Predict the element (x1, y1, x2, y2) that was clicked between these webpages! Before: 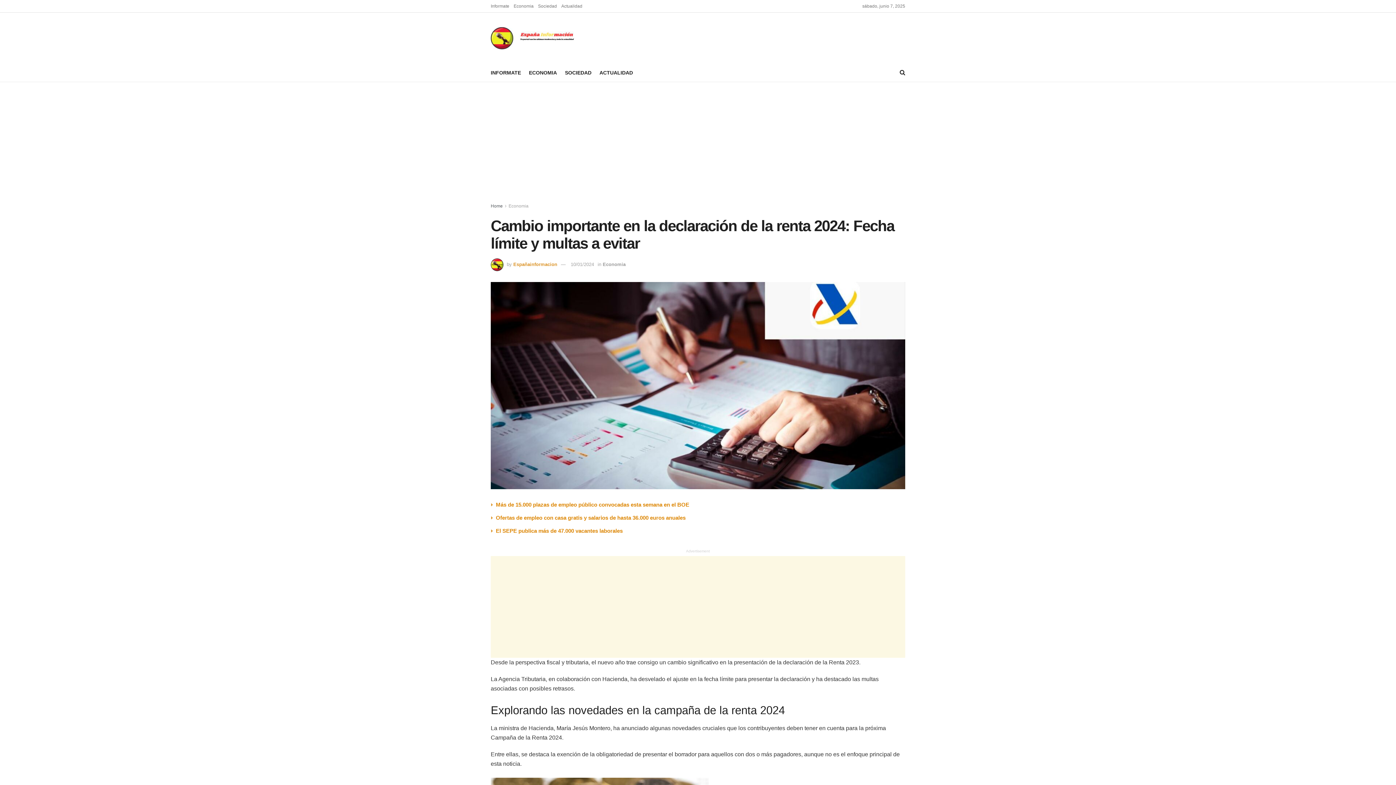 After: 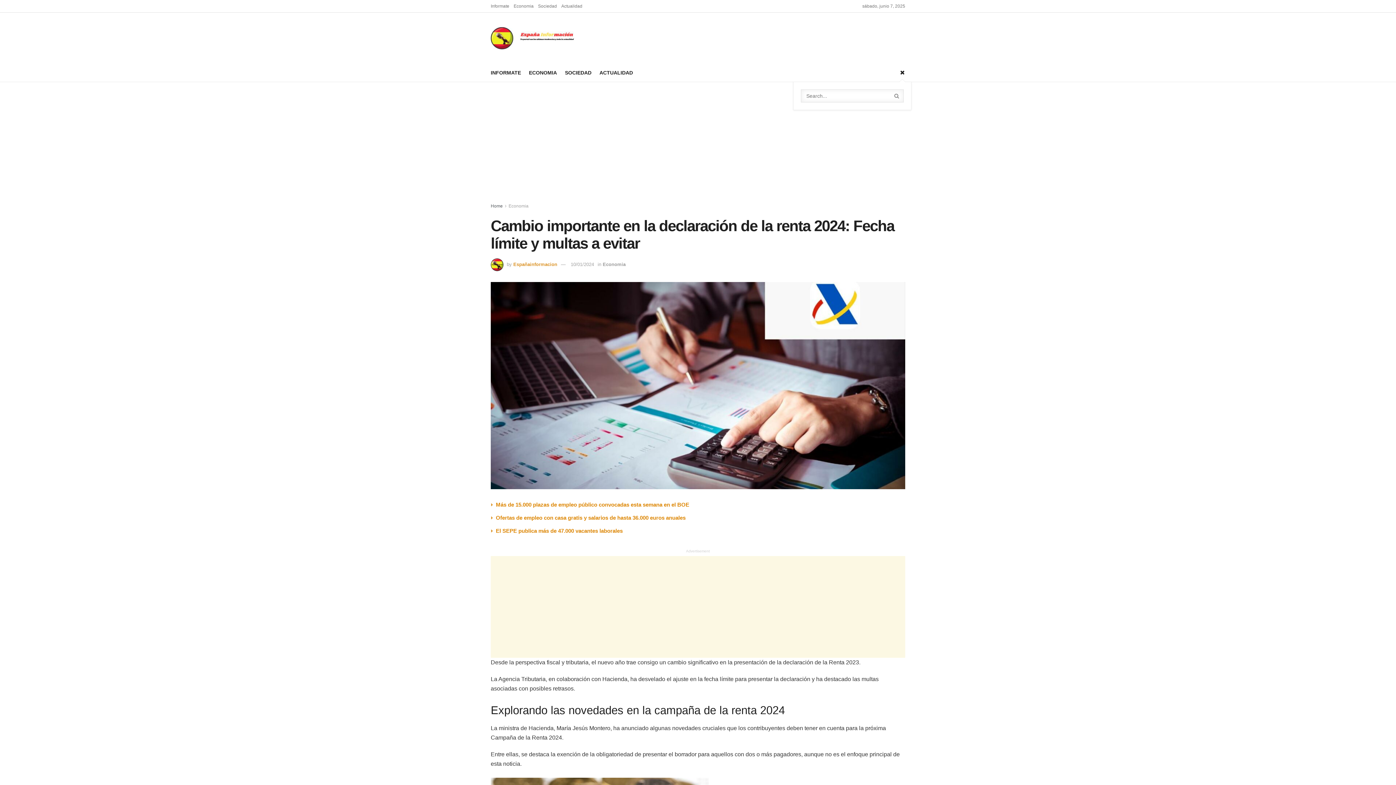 Action: bbox: (900, 63, 905, 81)